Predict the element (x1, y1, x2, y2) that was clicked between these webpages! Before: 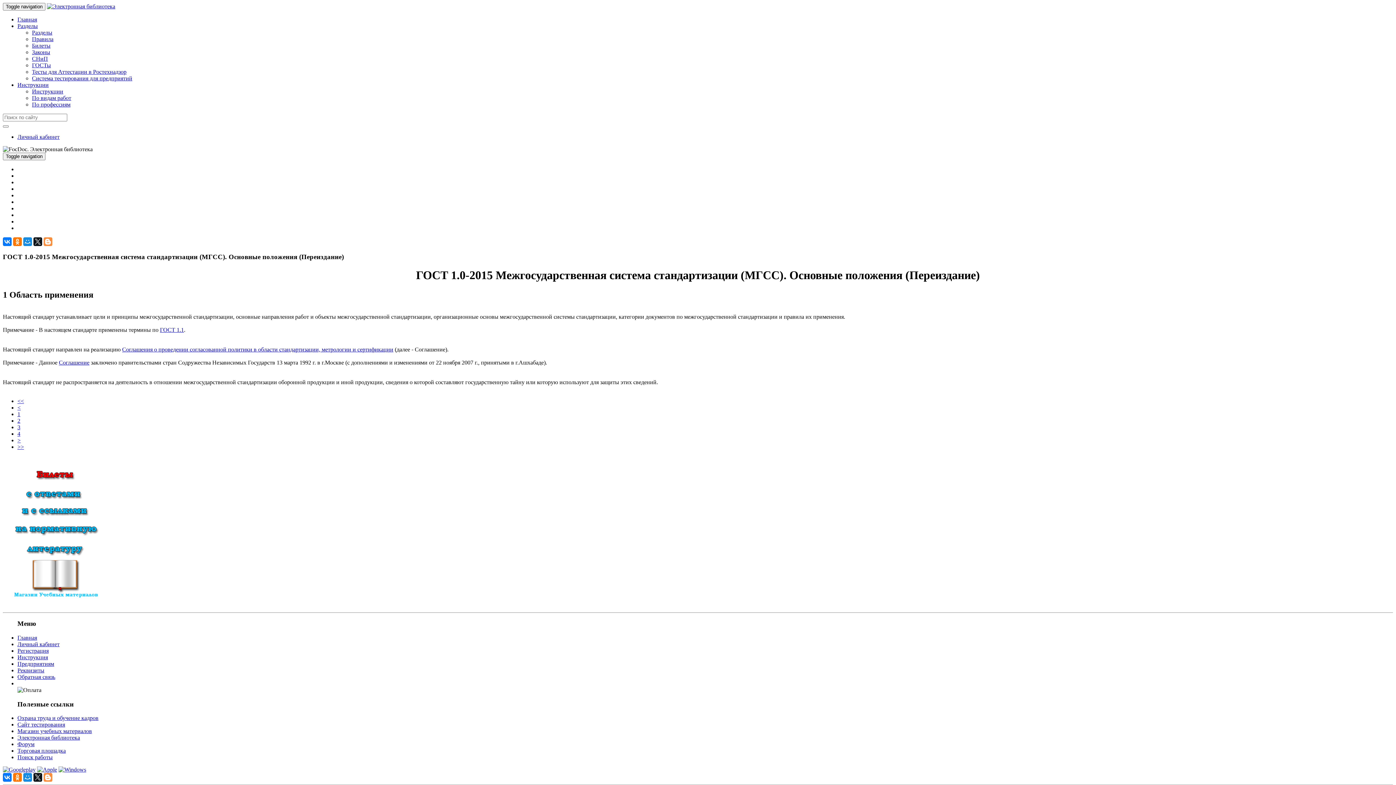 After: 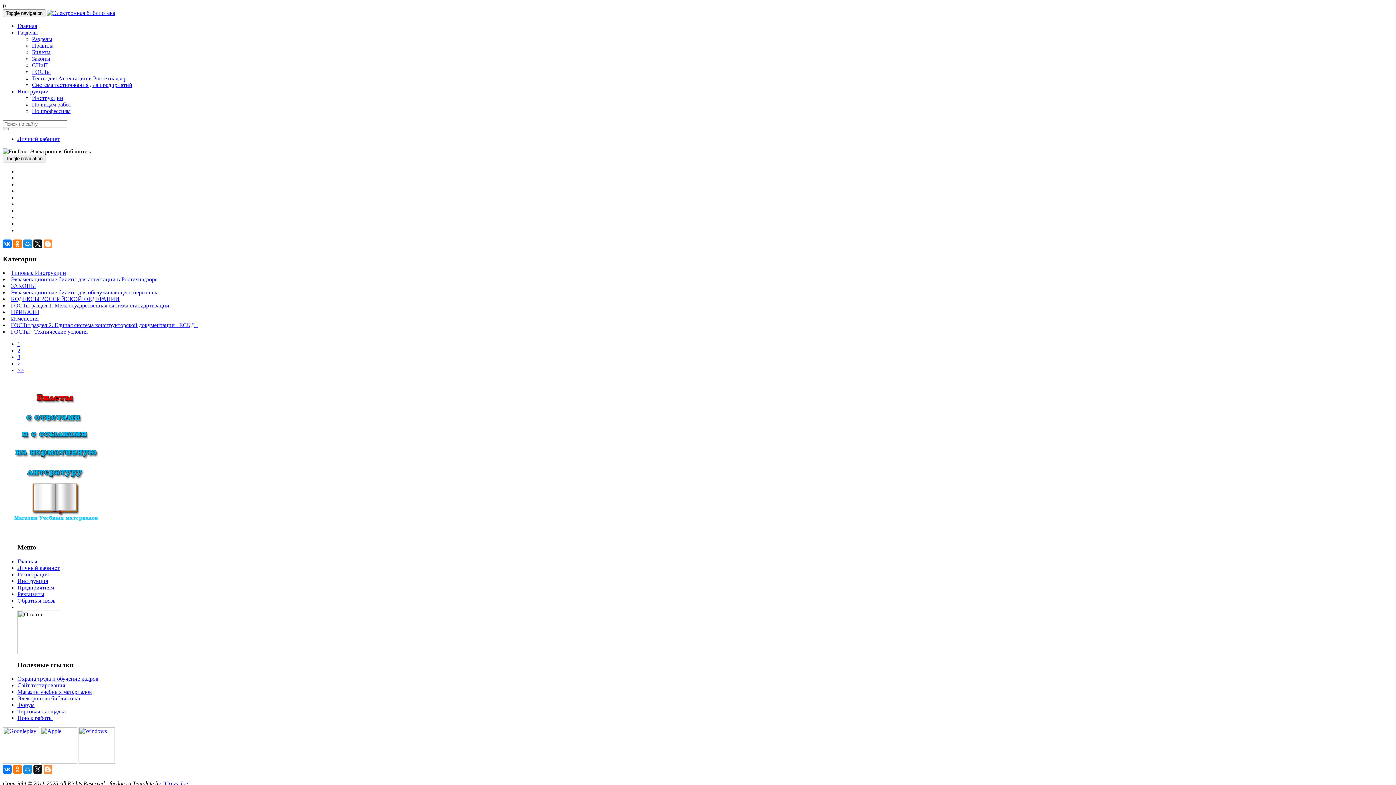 Action: label: Законы bbox: (32, 49, 50, 55)